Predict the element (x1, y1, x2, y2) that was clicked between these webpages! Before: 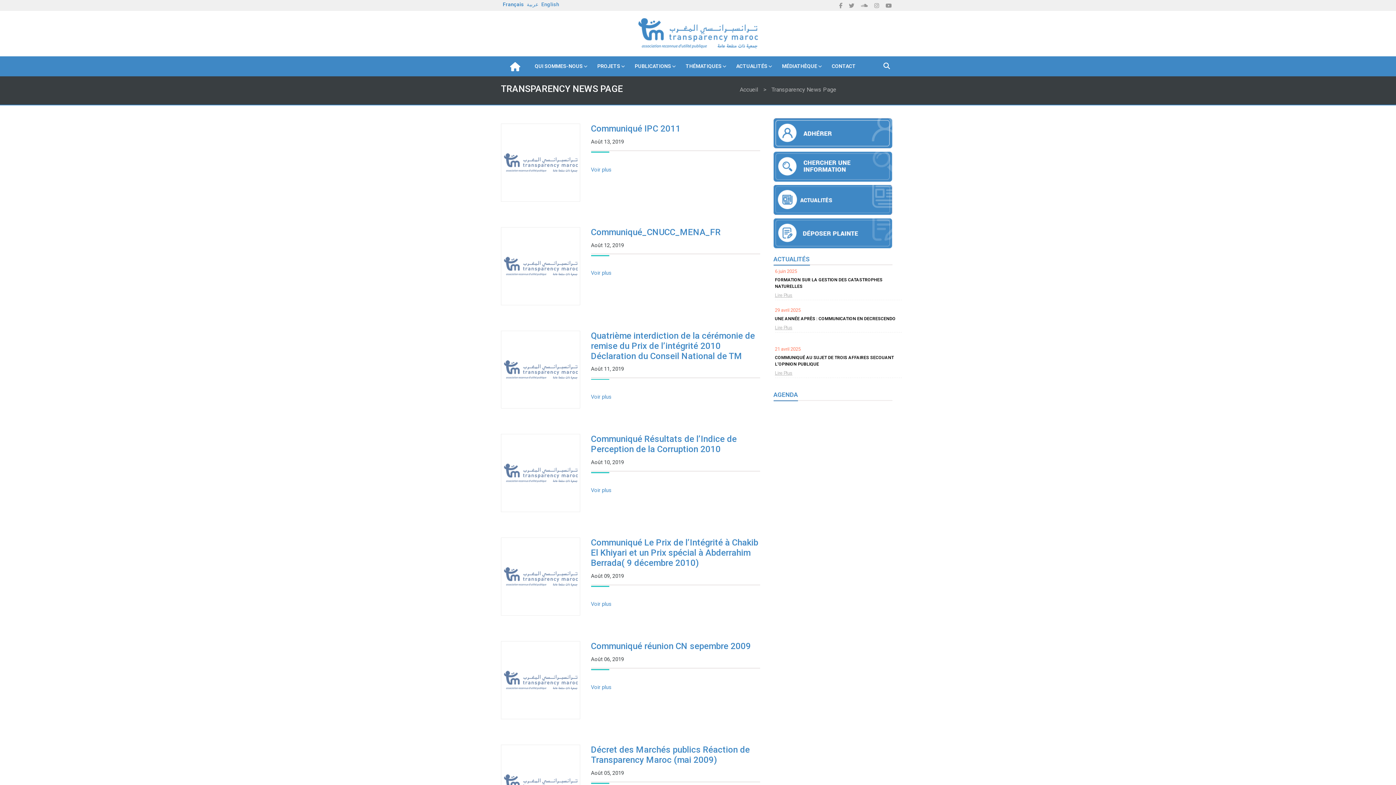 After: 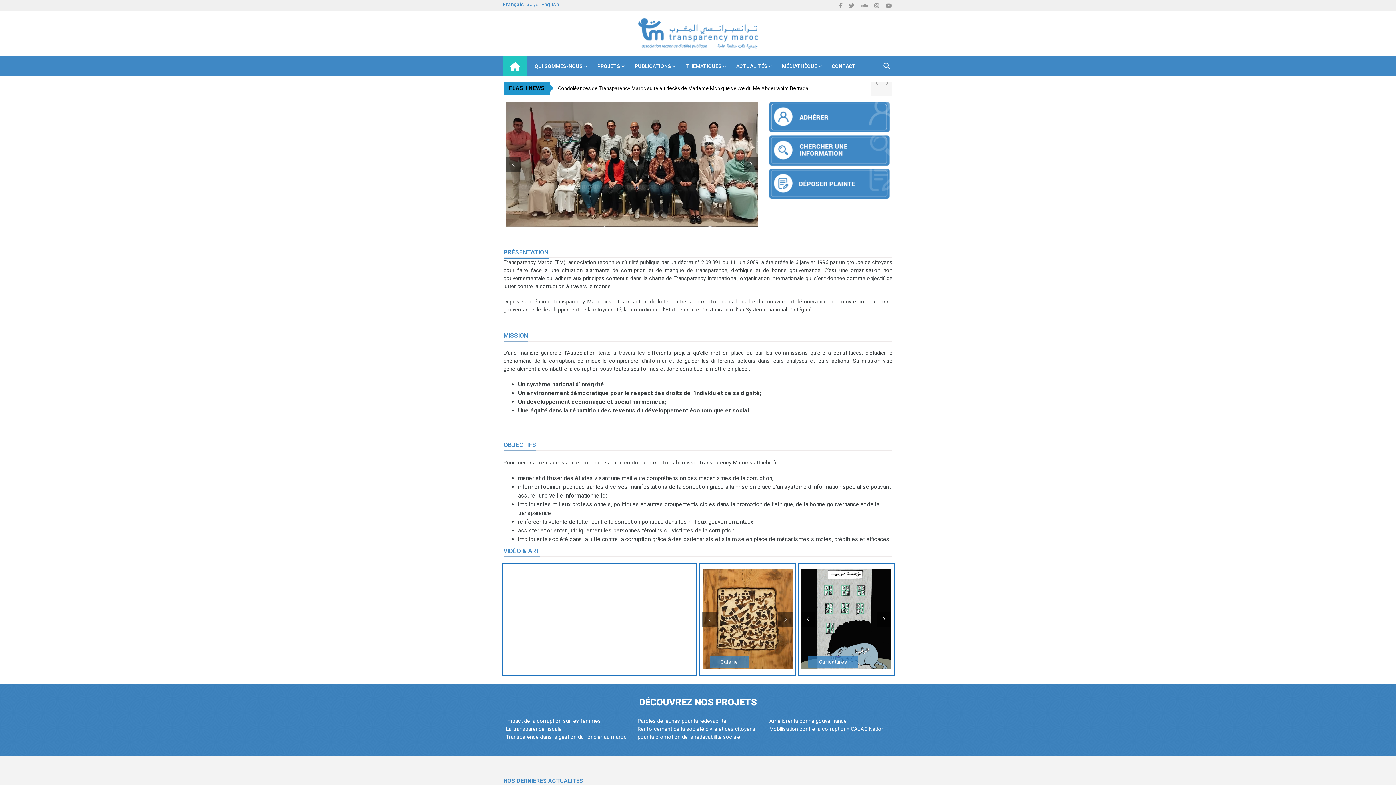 Action: bbox: (505, 57, 525, 75)